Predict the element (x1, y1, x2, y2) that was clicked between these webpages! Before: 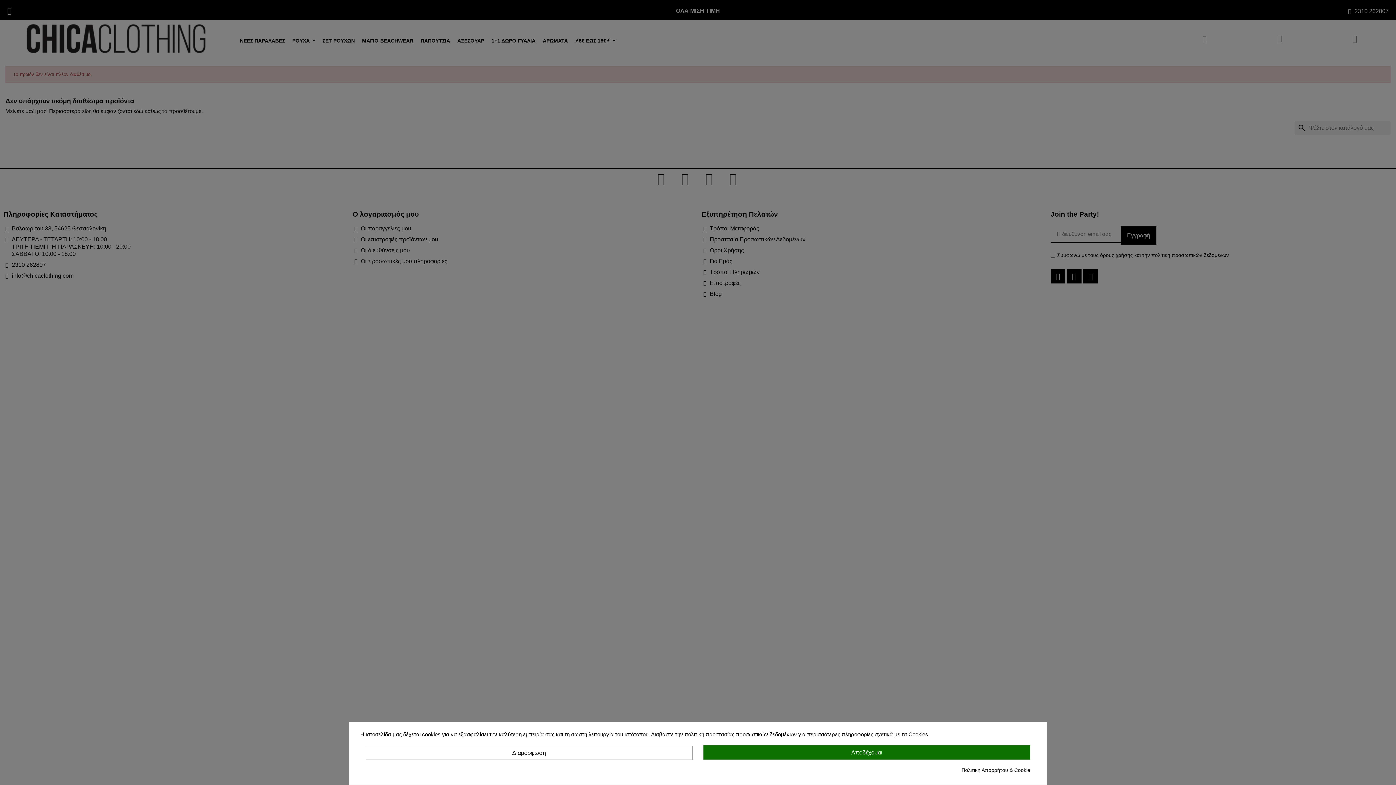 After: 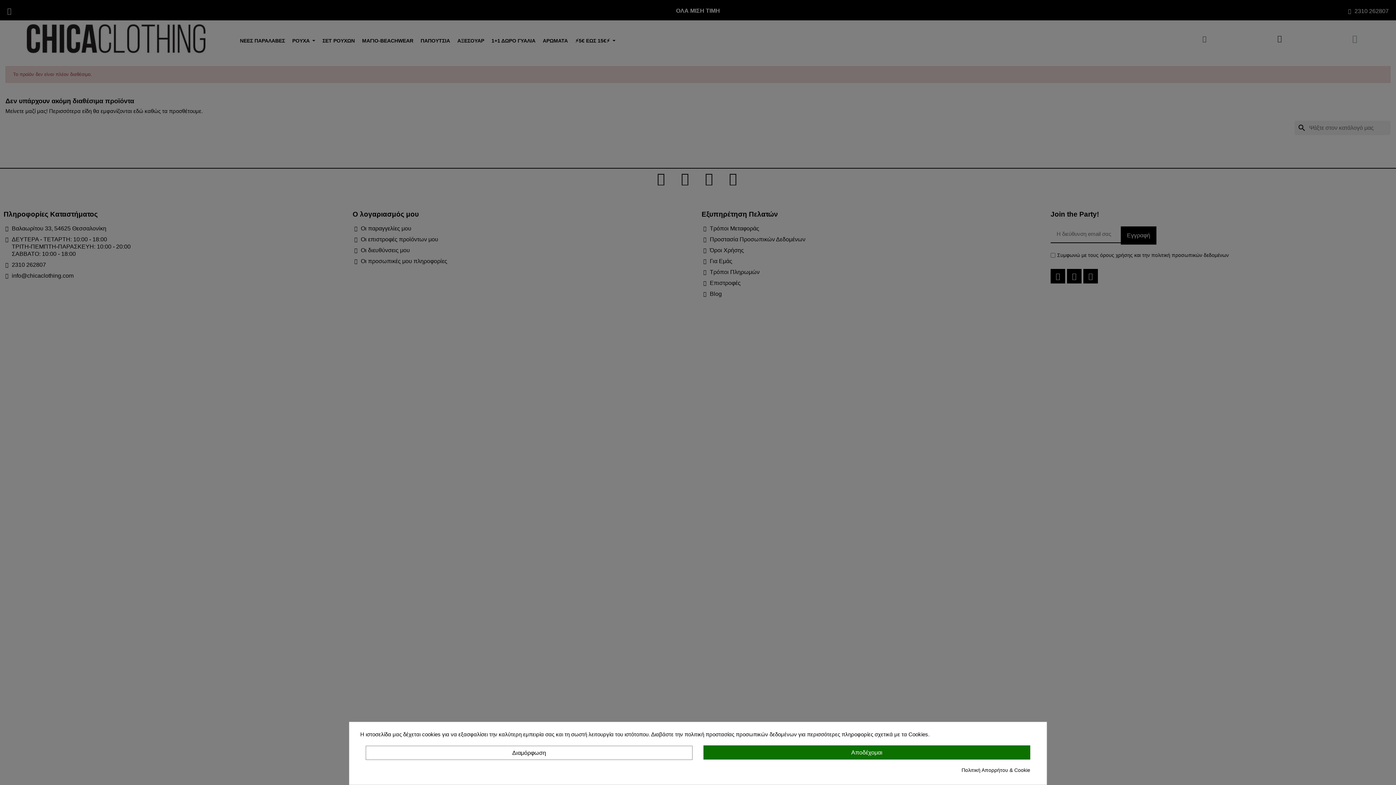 Action: bbox: (961, 766, 1030, 774) label: Πολιτική Απορρήτου & Cookie